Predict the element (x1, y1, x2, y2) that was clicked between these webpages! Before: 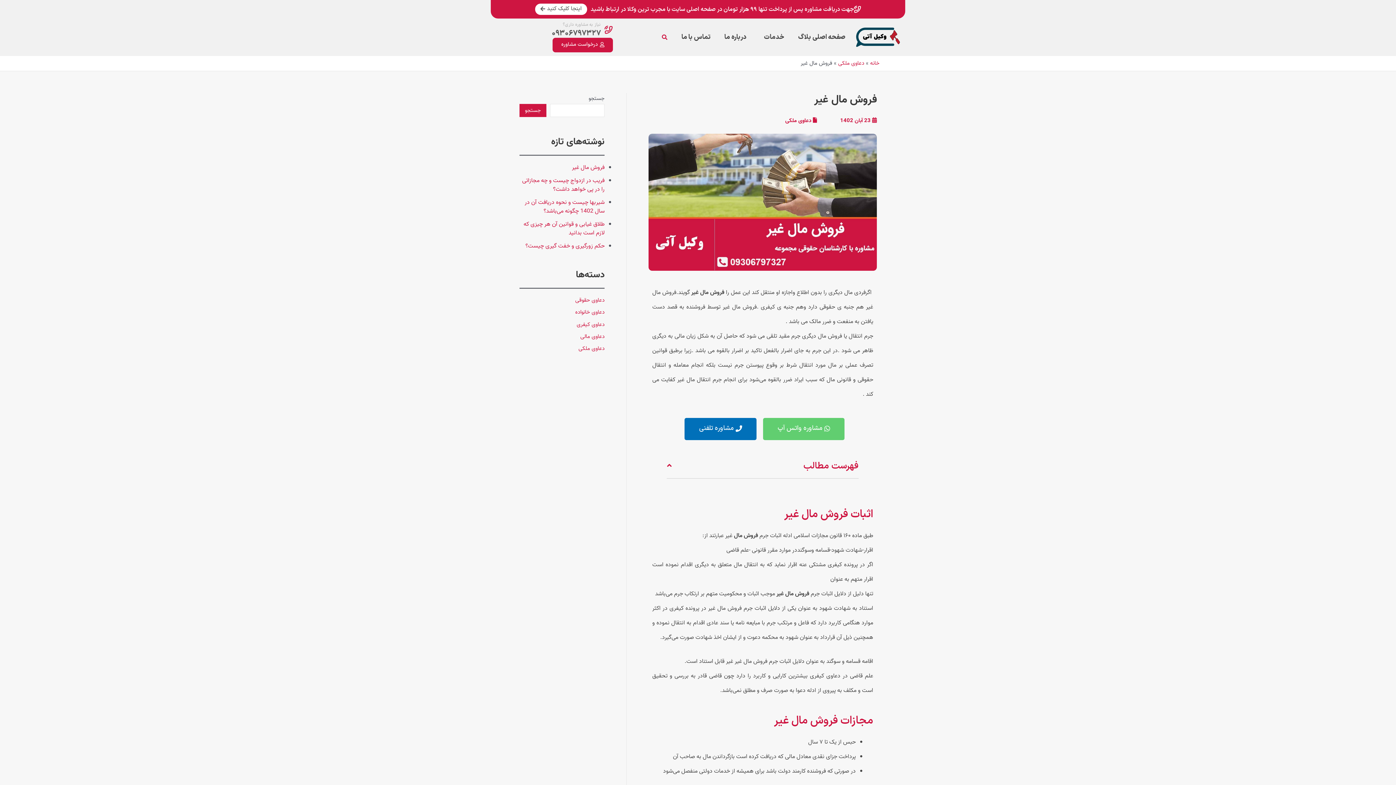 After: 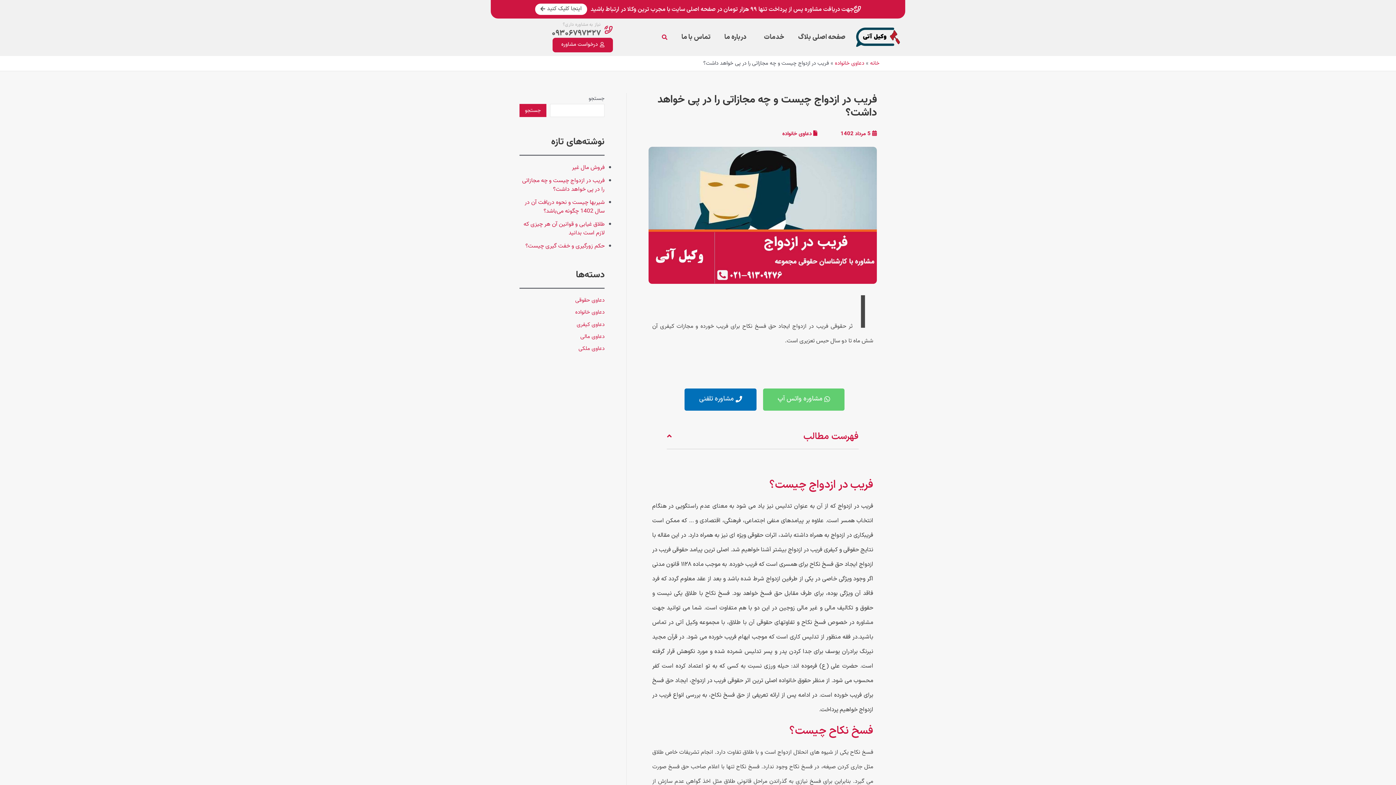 Action: bbox: (522, 175, 604, 194) label: فریب در ازدواج چیست و چه مجازاتی را در پی خواهد داشت؟